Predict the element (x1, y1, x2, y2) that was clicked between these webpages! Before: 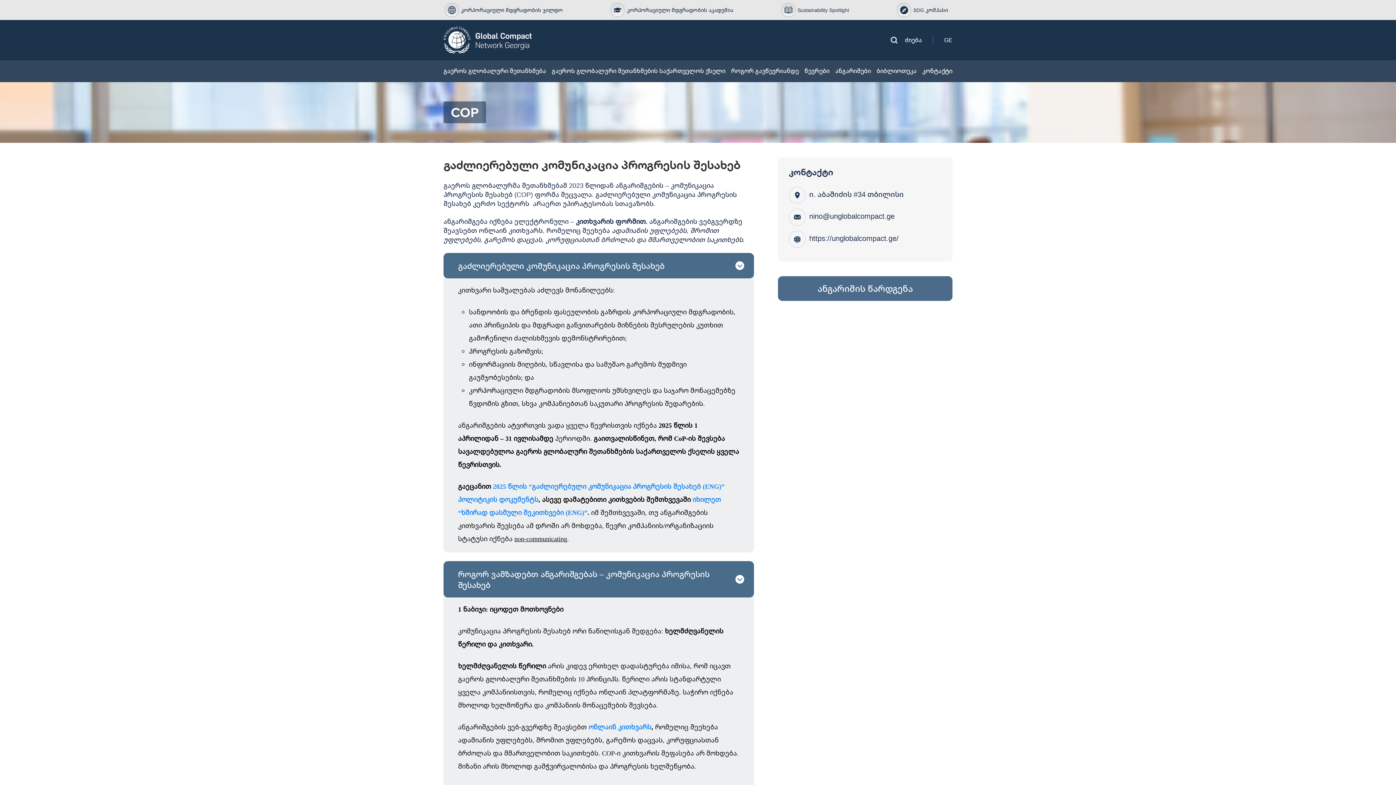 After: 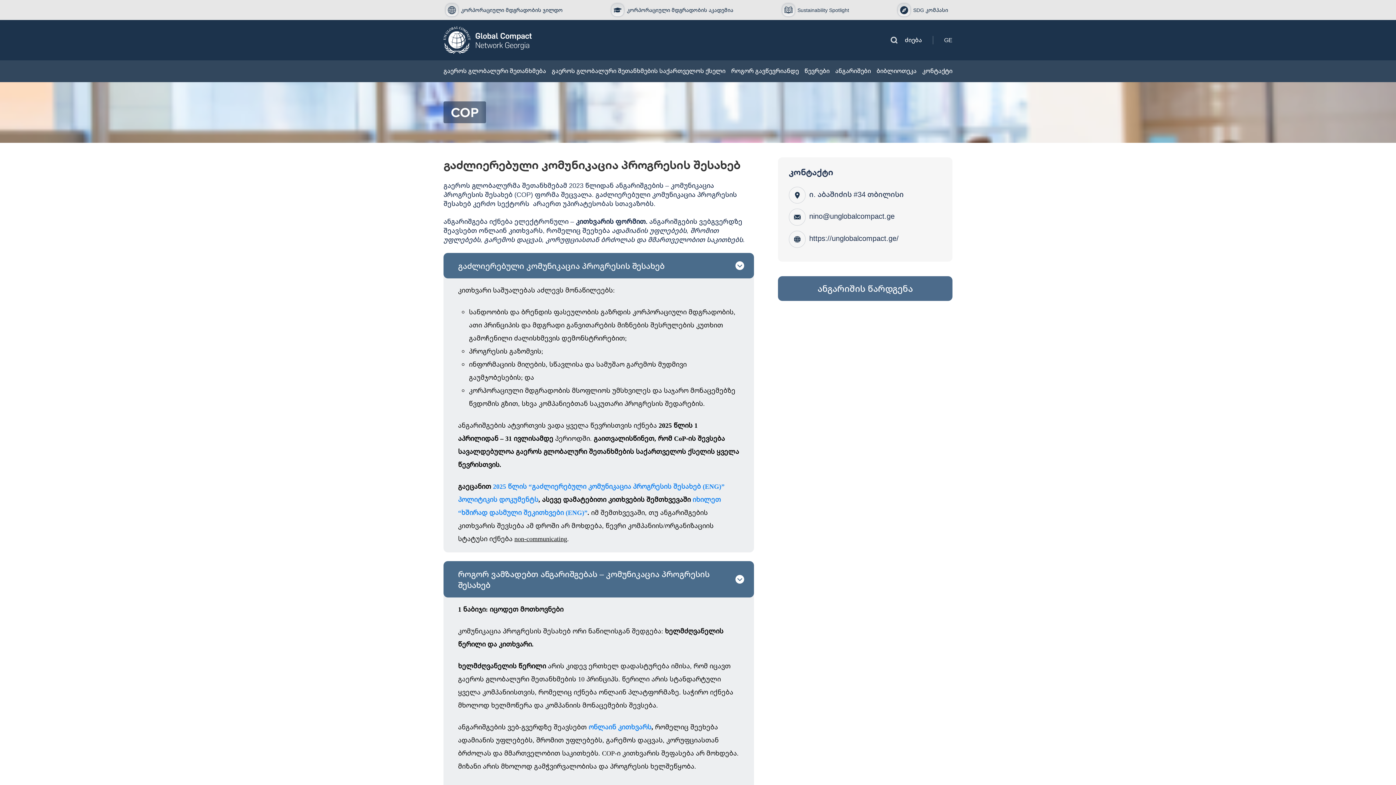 Action: bbox: (789, 186, 941, 203) label: ი. აბაშიძის #34 თბილისი